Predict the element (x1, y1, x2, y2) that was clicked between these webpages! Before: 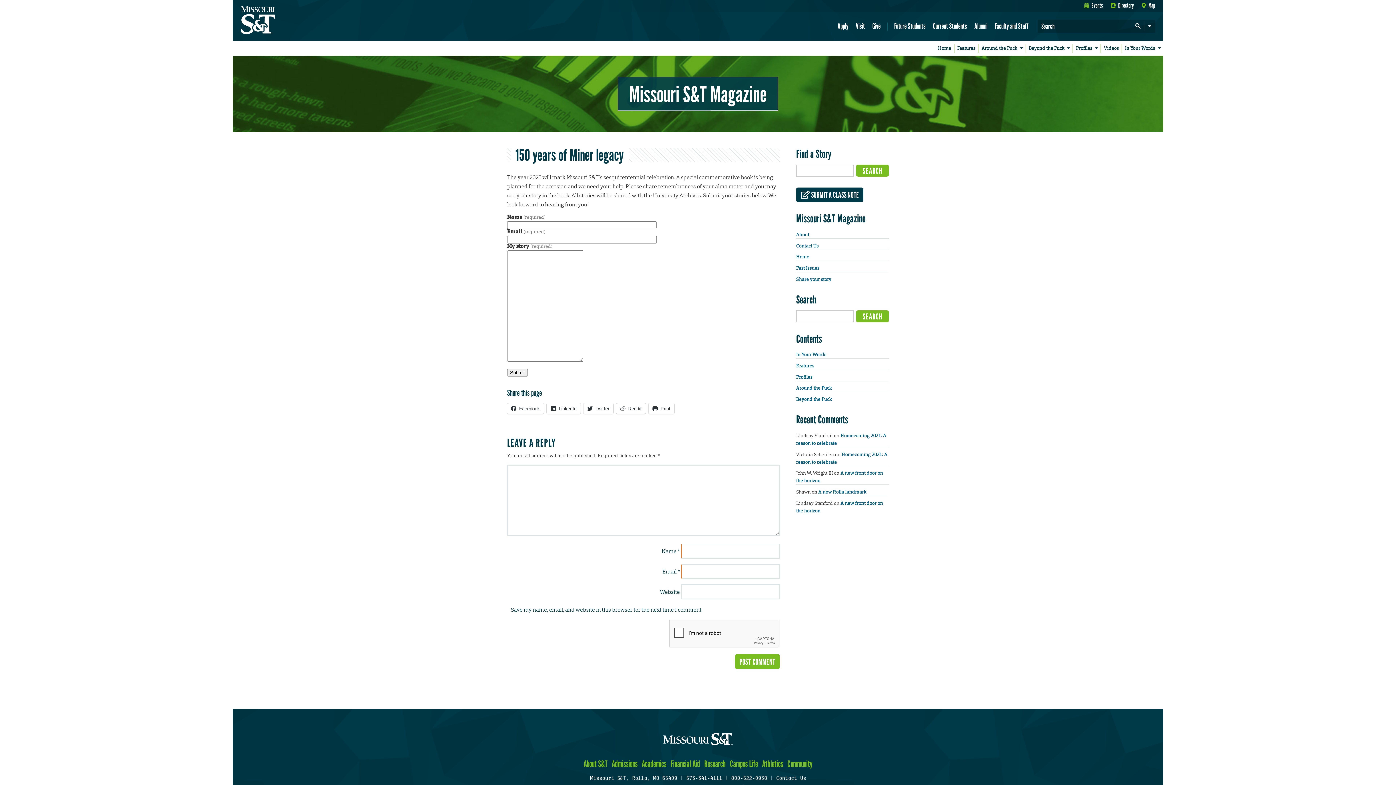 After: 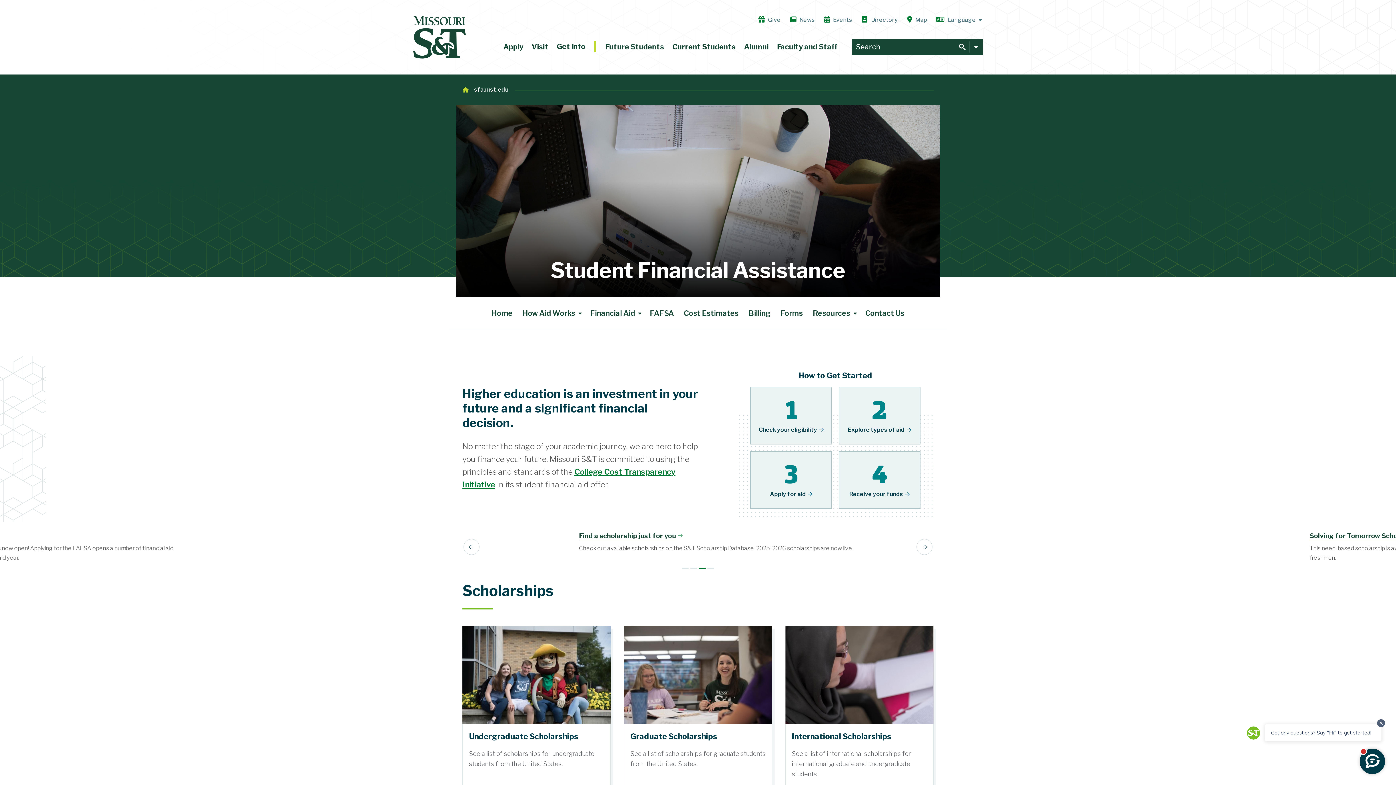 Action: bbox: (670, 756, 700, 771) label: Financial Aid